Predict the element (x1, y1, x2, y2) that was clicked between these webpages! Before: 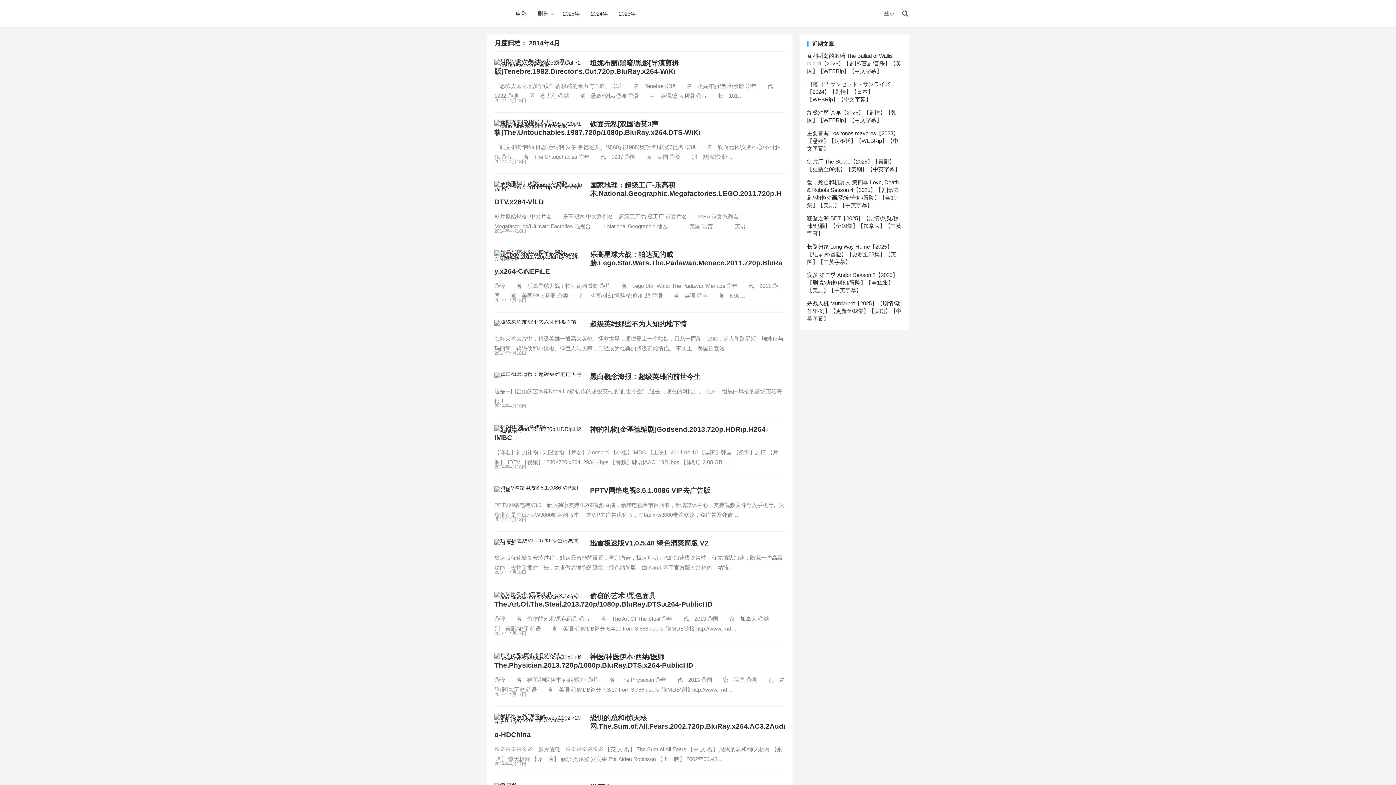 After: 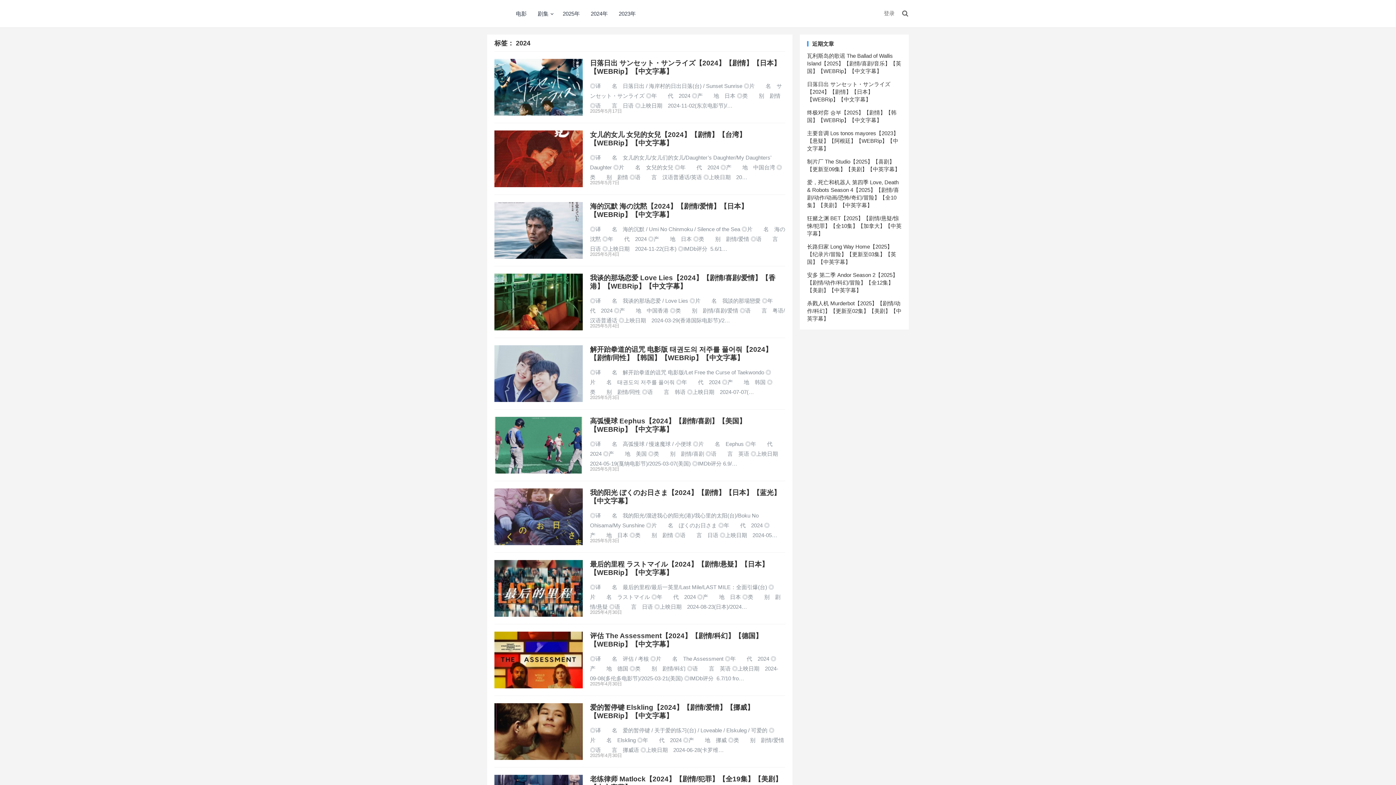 Action: bbox: (585, 0, 613, 27) label: 2024年